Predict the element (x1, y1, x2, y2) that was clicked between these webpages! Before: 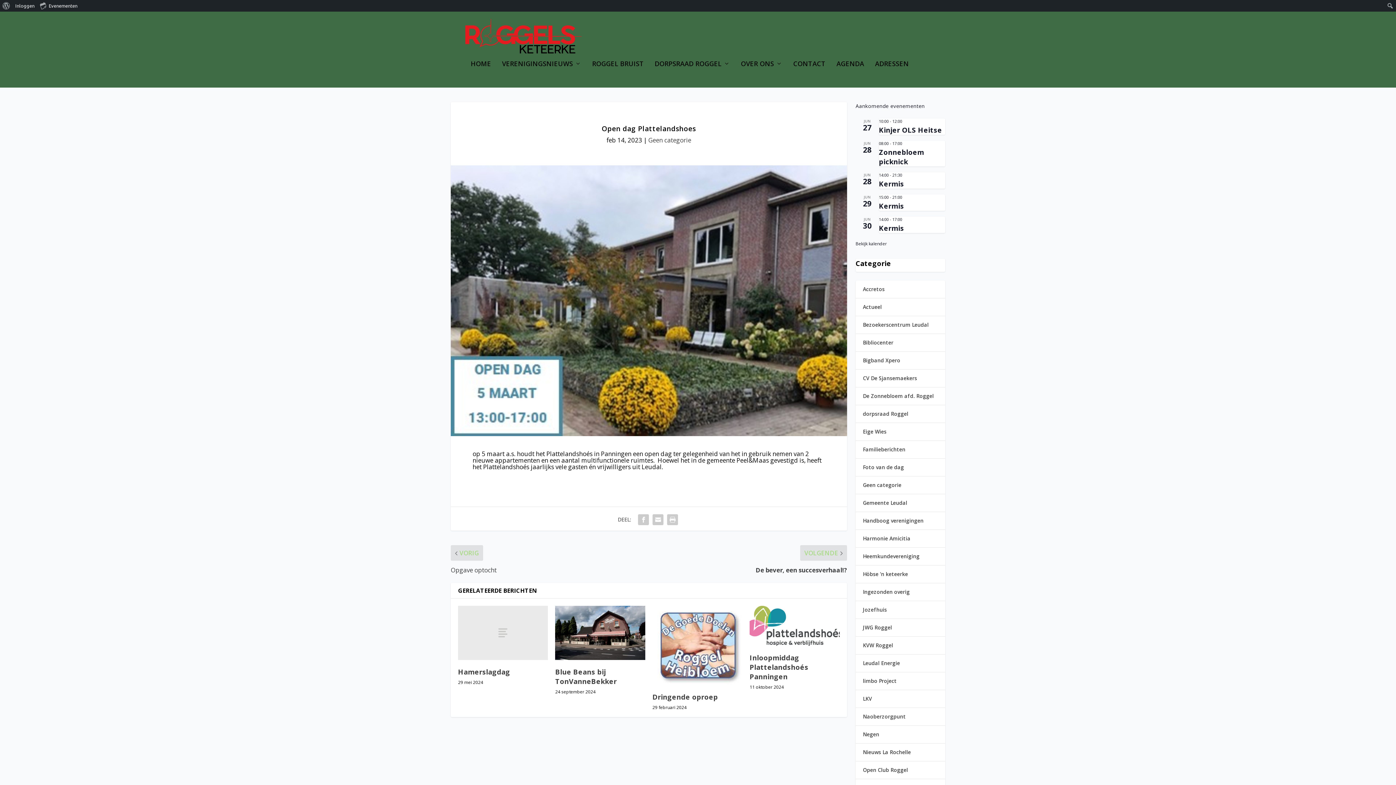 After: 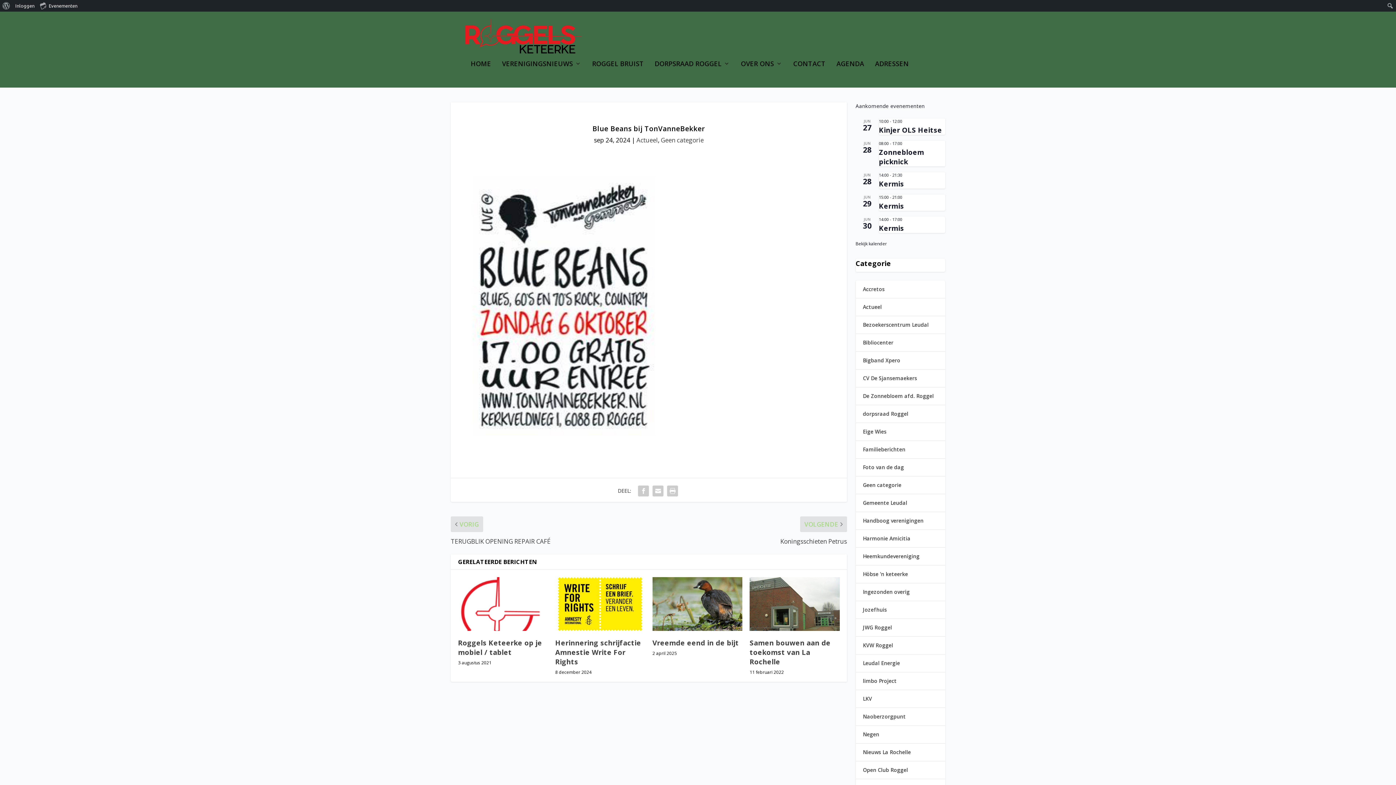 Action: bbox: (555, 606, 645, 660)